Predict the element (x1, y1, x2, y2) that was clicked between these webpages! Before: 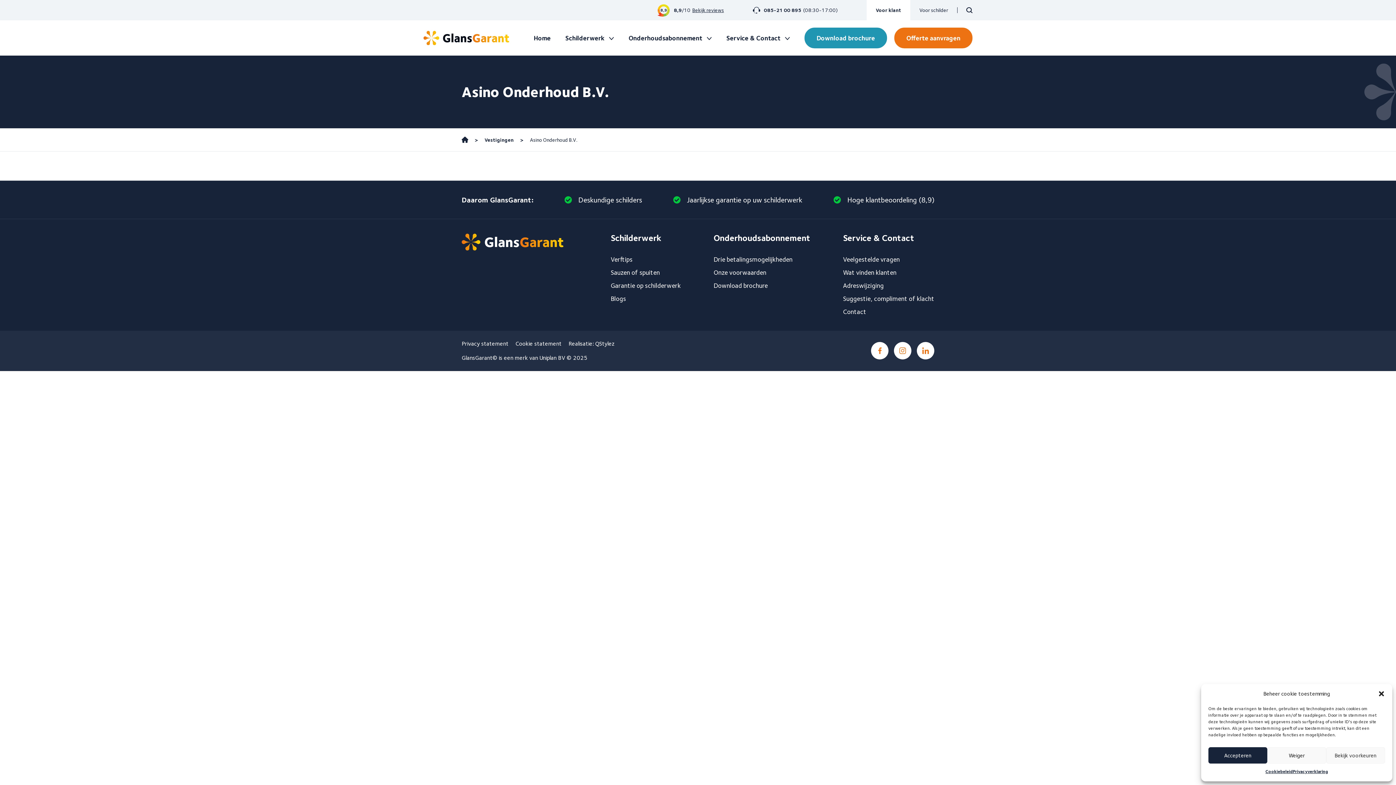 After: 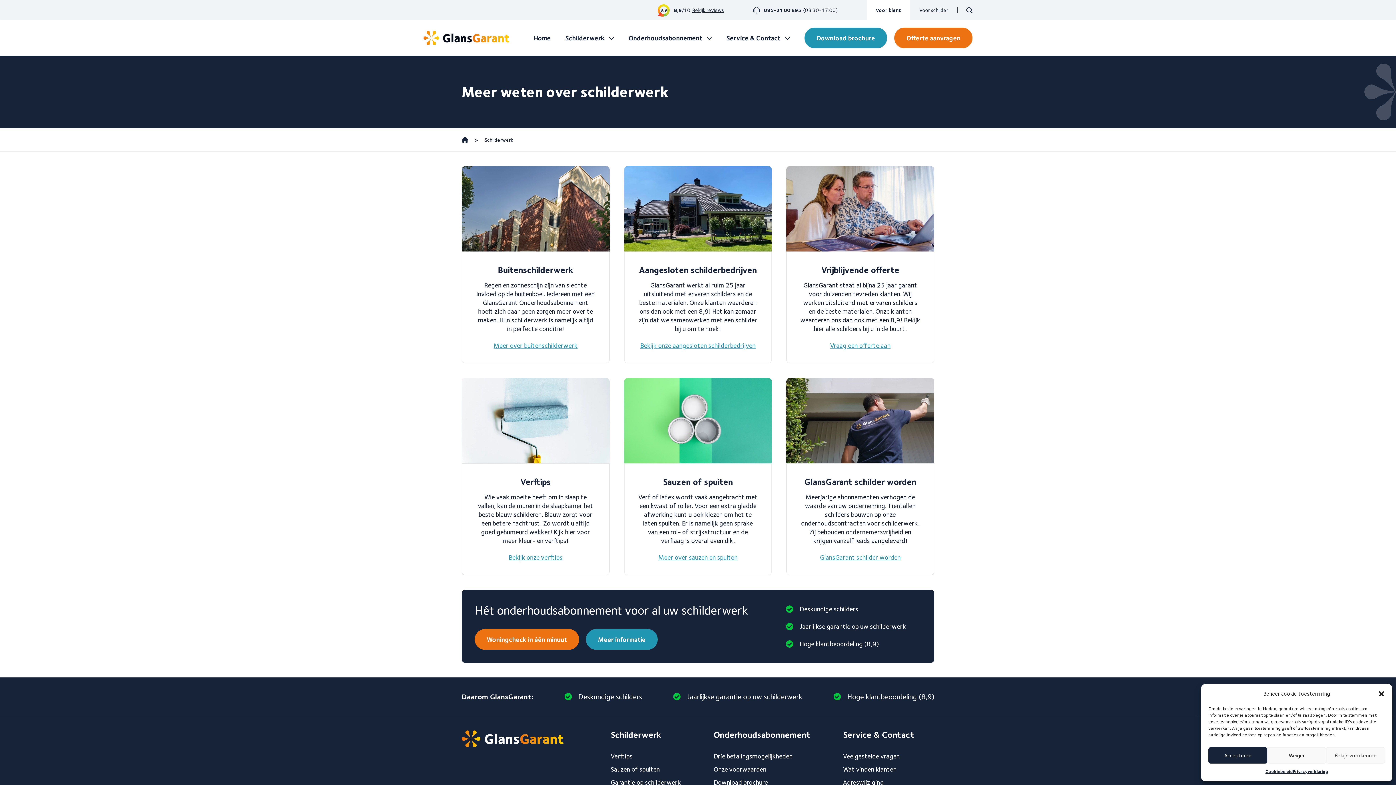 Action: label: Schilderwerk bbox: (610, 233, 681, 242)